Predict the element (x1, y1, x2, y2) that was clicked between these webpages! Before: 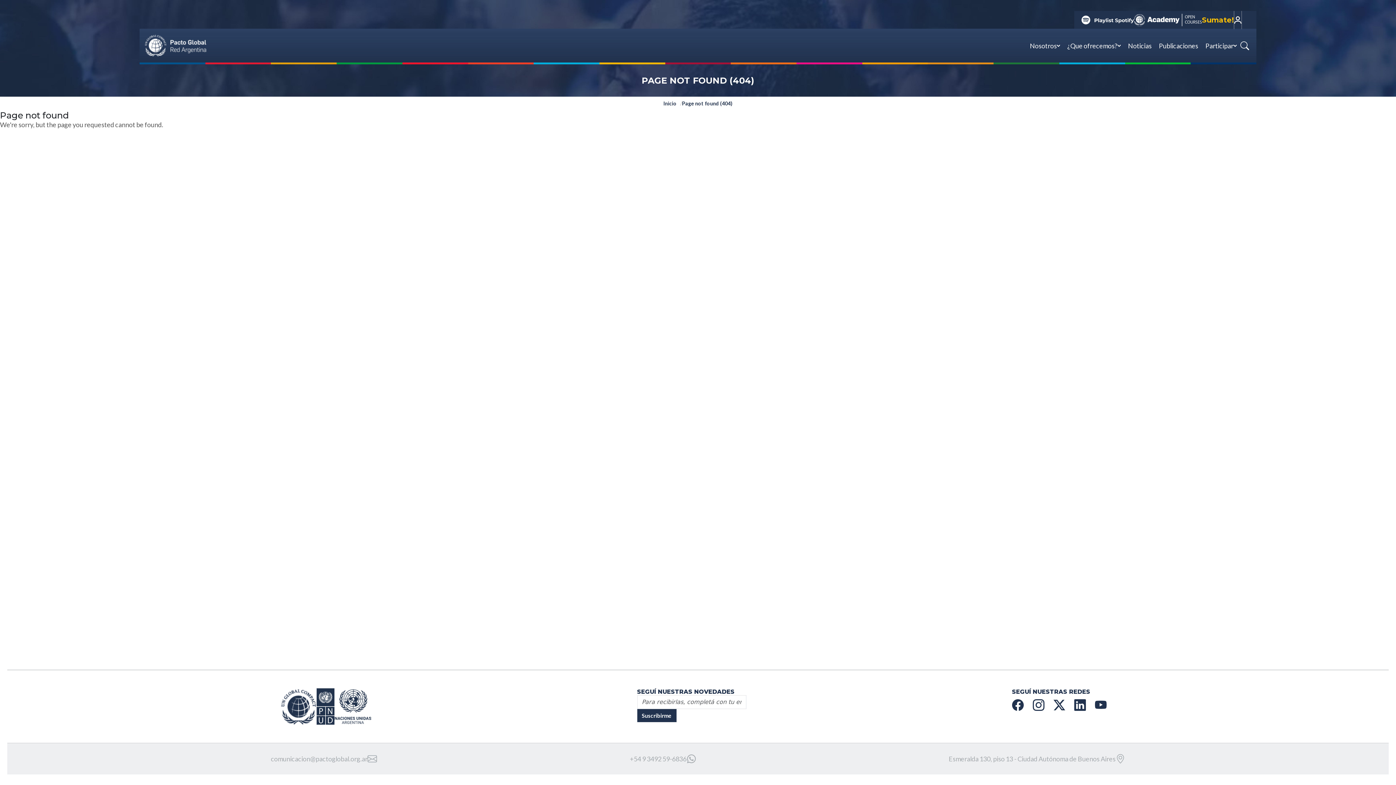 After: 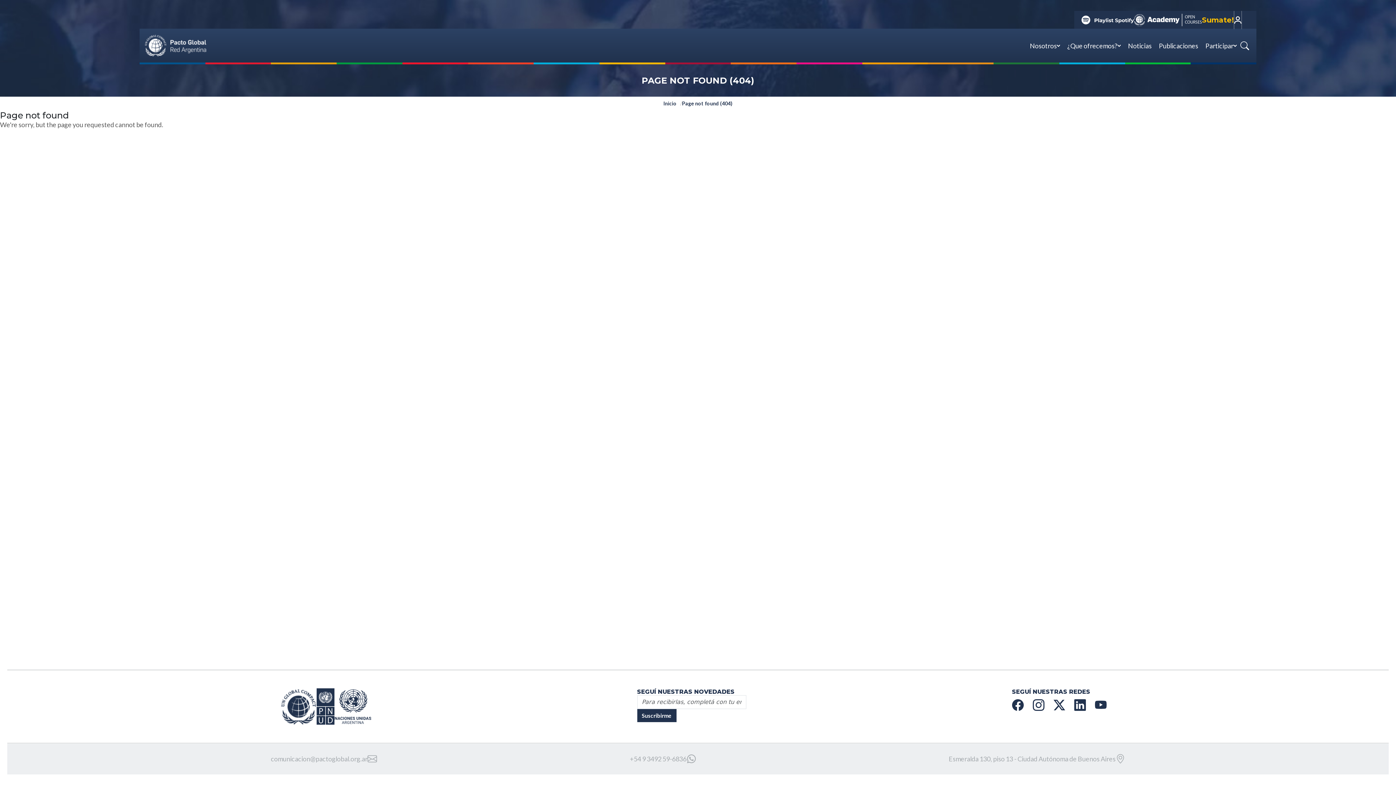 Action: bbox: (1053, 699, 1065, 711)